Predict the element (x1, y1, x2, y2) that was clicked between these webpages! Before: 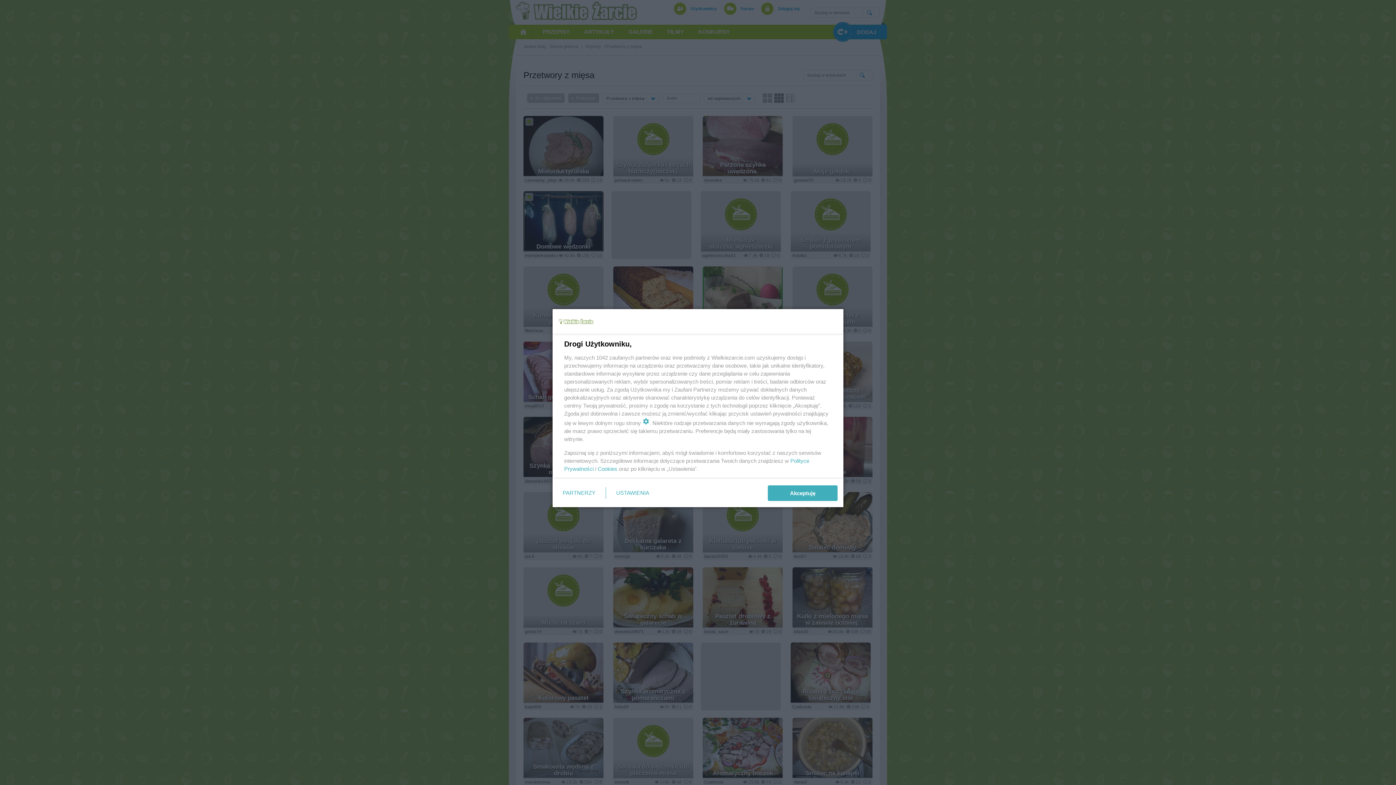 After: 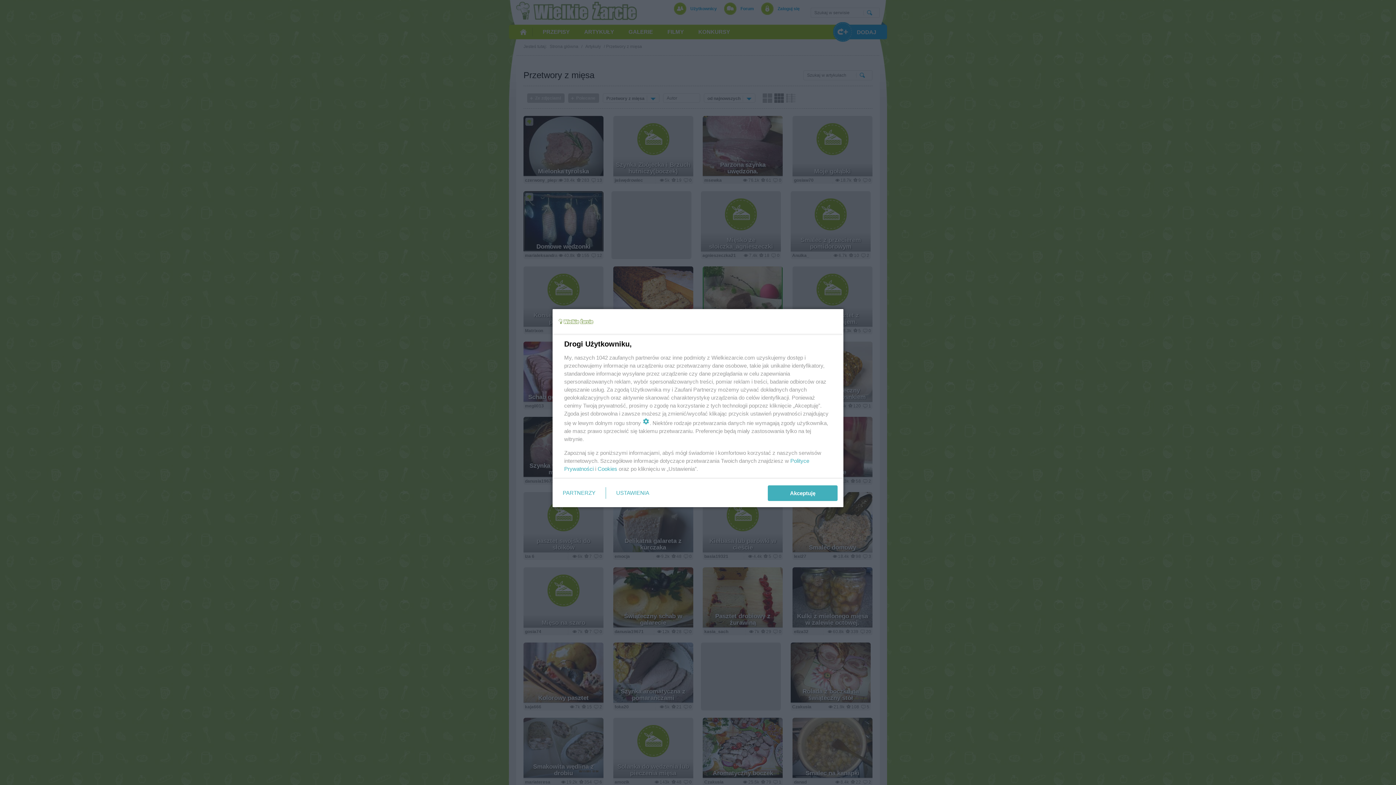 Action: bbox: (597, 465, 617, 472) label: Cookies